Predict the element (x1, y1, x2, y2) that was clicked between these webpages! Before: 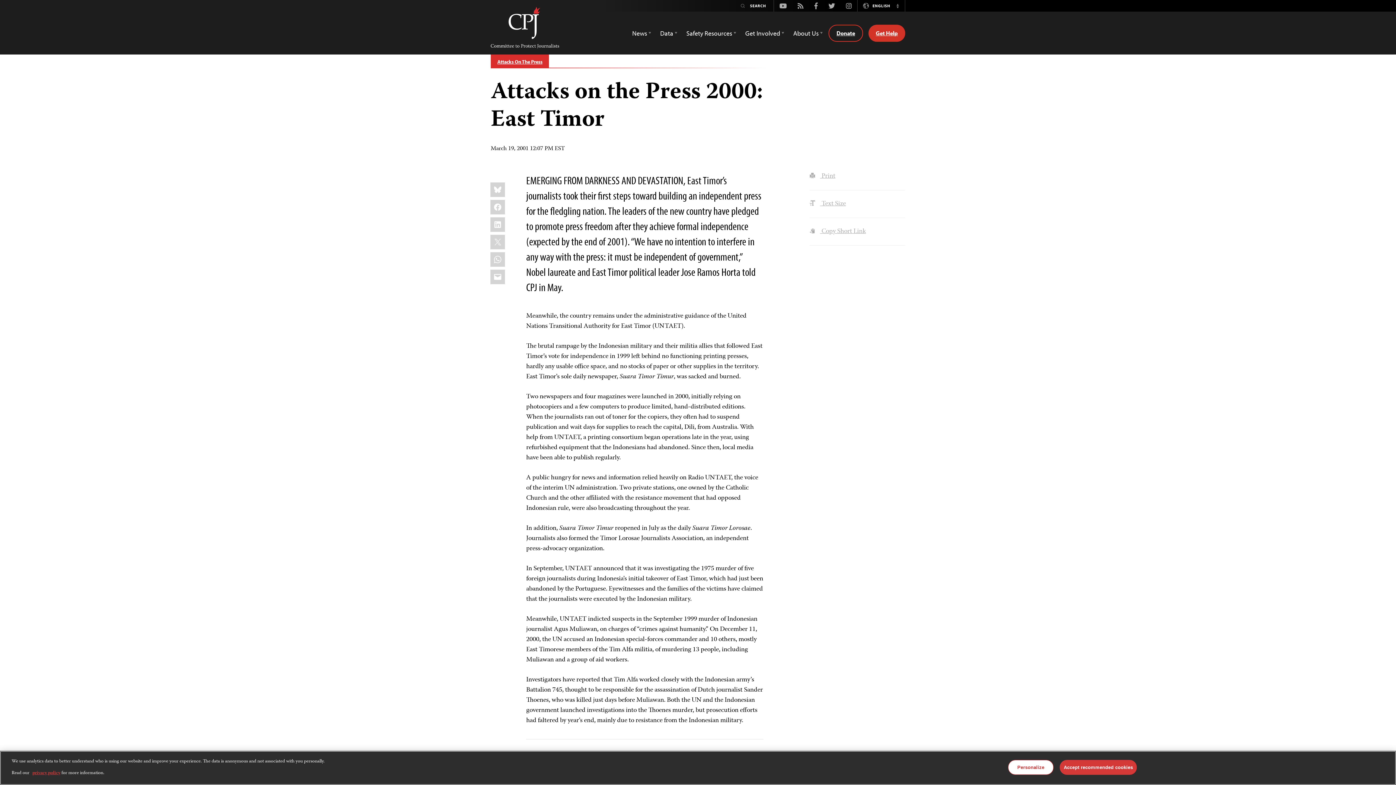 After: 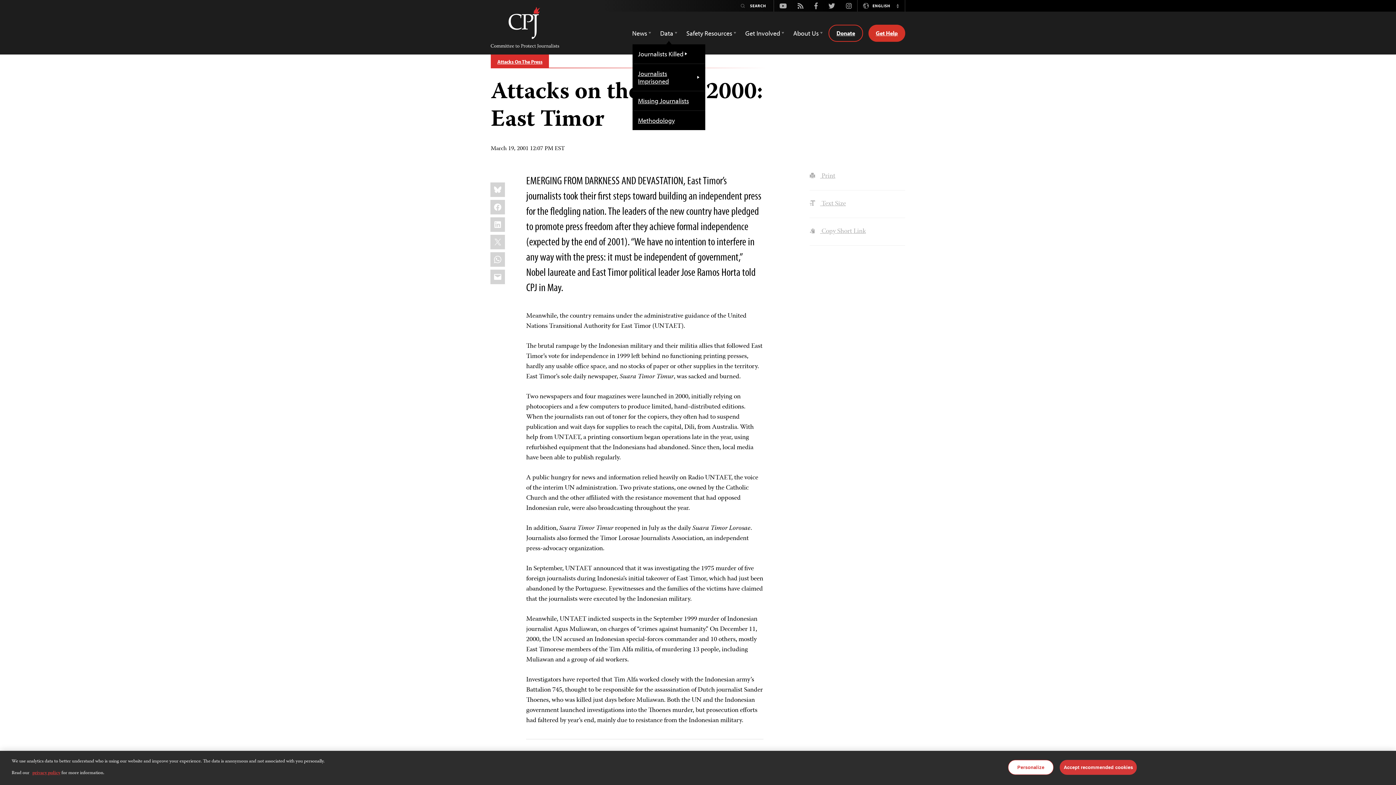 Action: bbox: (660, 25, 677, 40) label: Data